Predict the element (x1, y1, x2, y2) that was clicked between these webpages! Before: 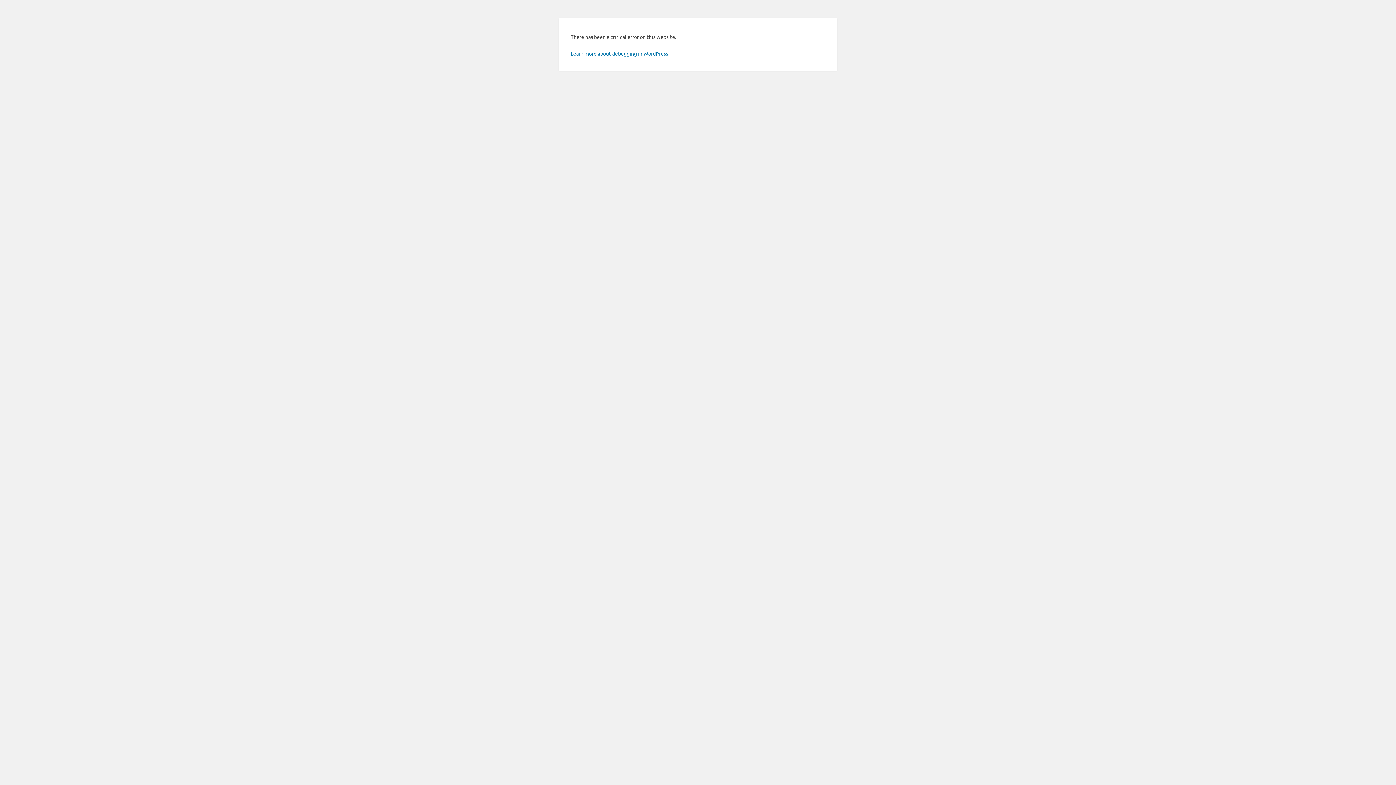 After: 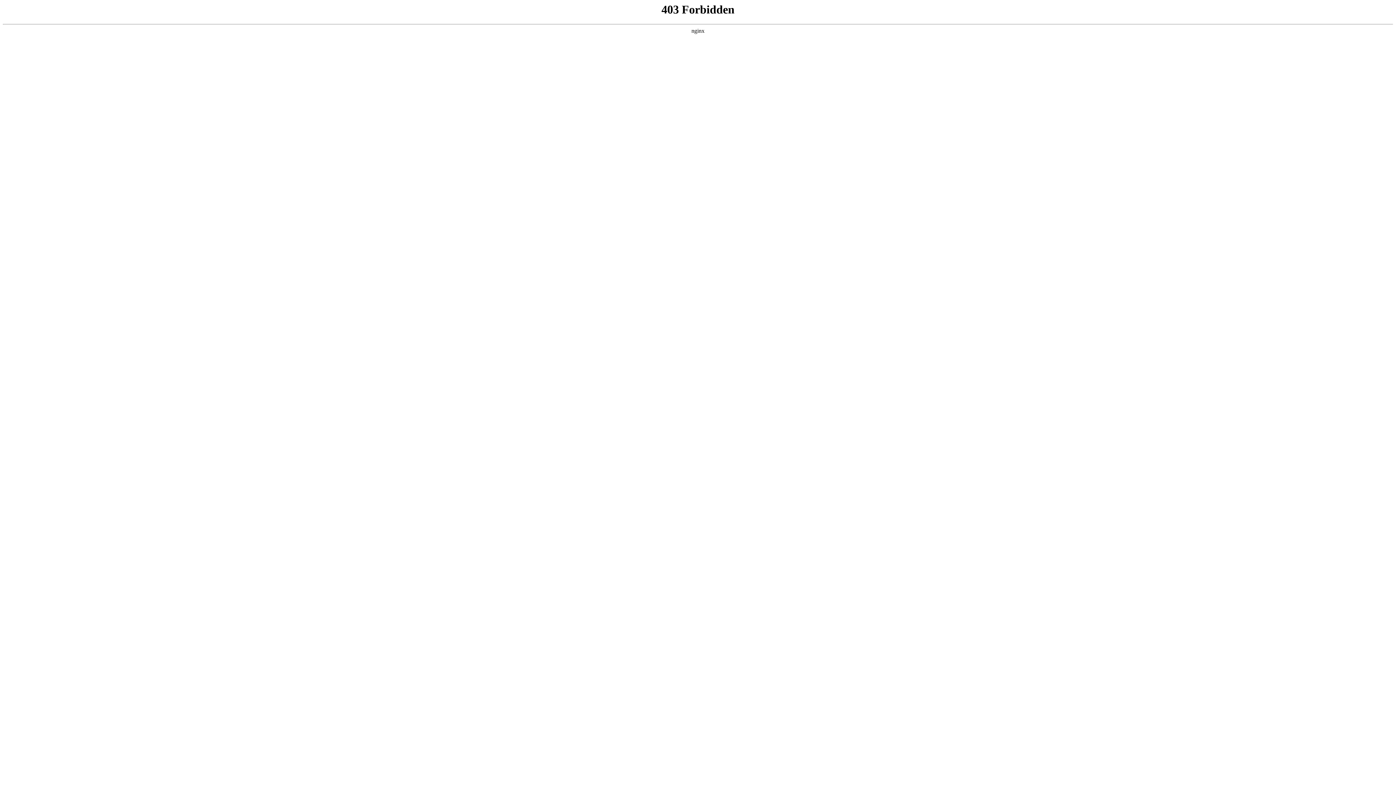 Action: bbox: (570, 50, 669, 56) label: Learn more about debugging in WordPress.